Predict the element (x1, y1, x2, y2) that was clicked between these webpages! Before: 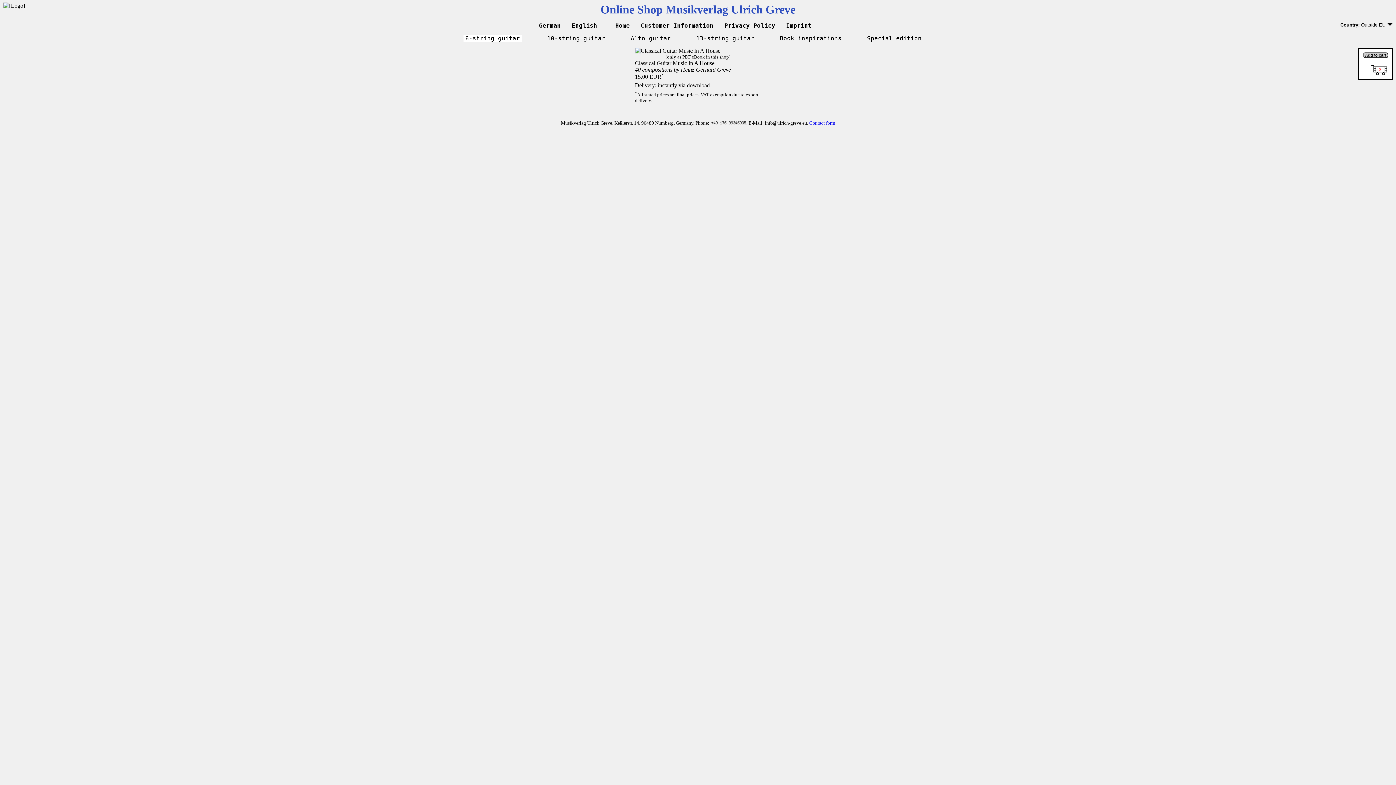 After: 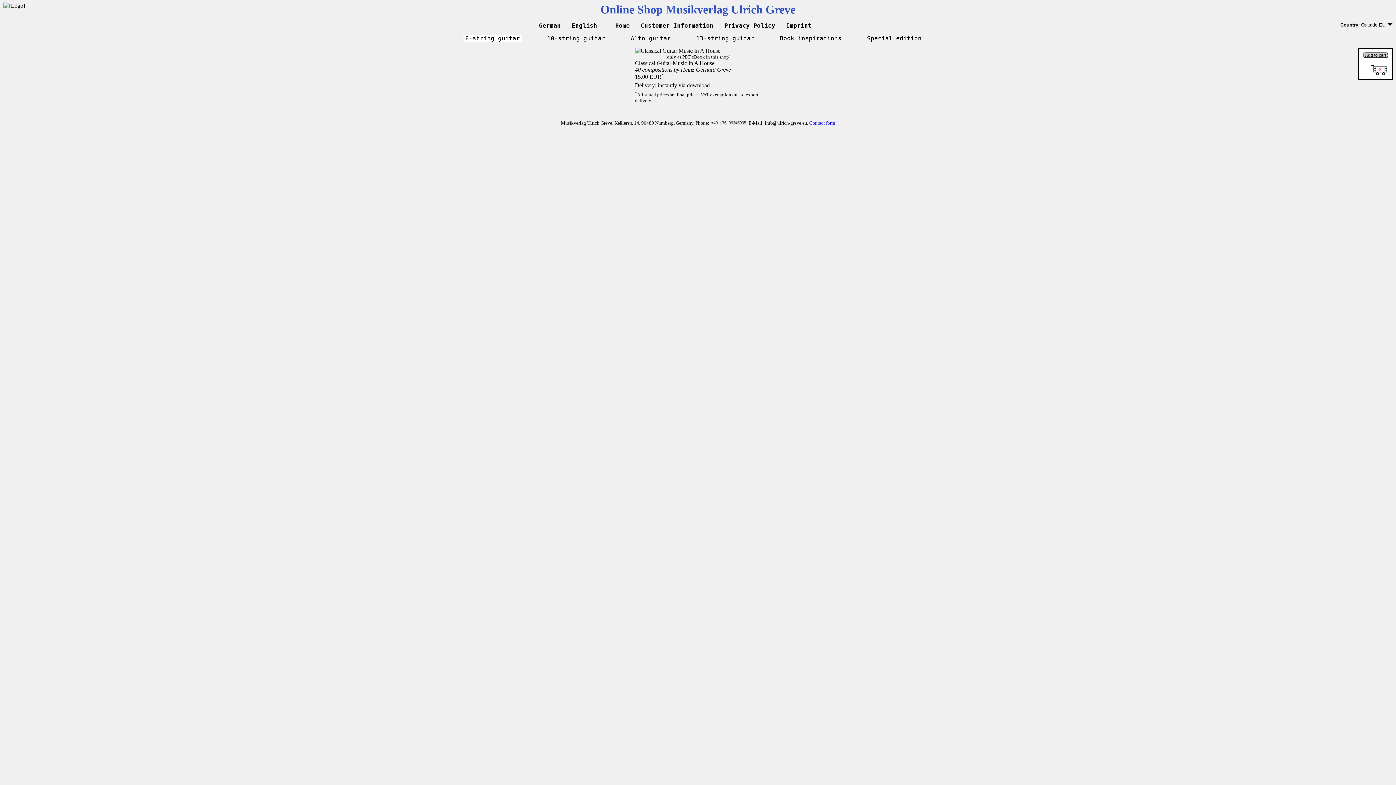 Action: label: Contact form bbox: (809, 120, 835, 125)